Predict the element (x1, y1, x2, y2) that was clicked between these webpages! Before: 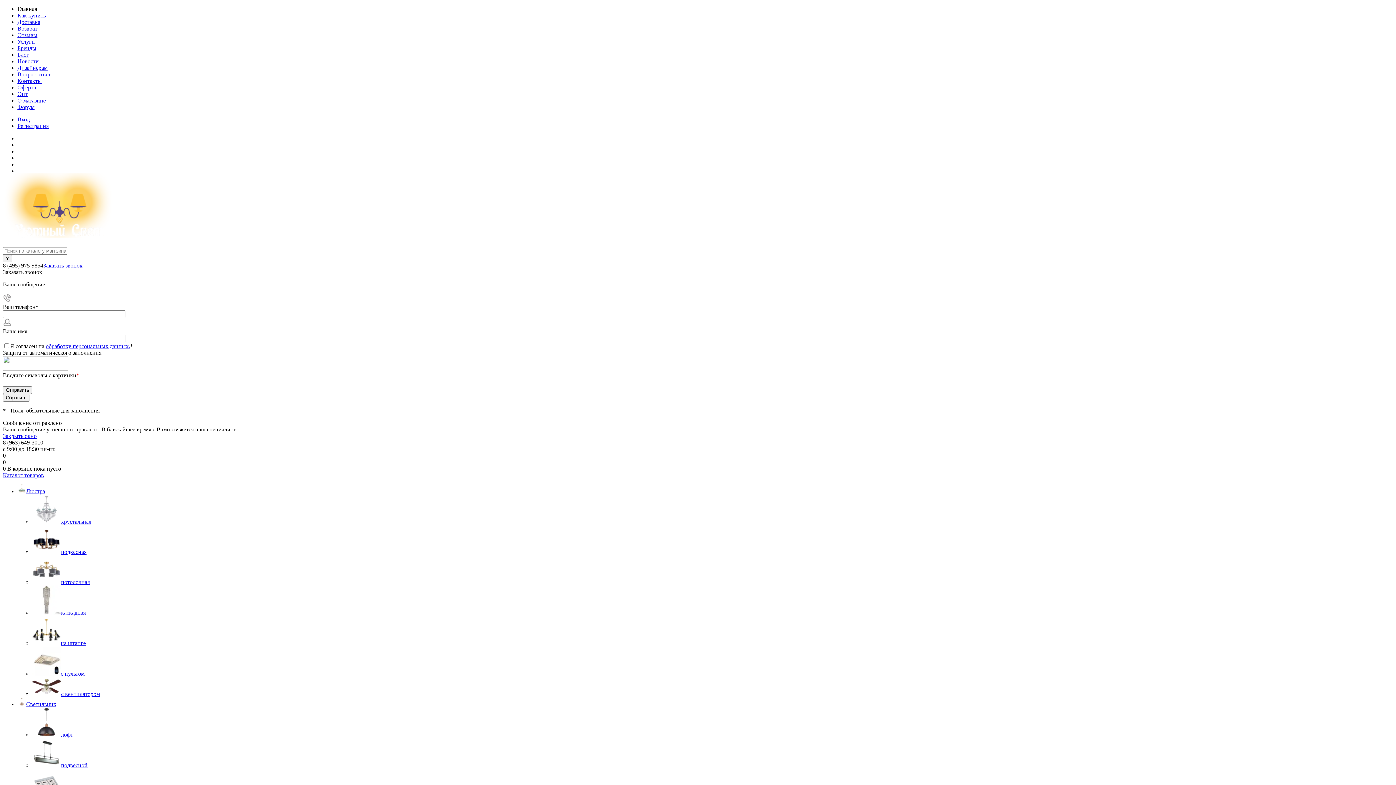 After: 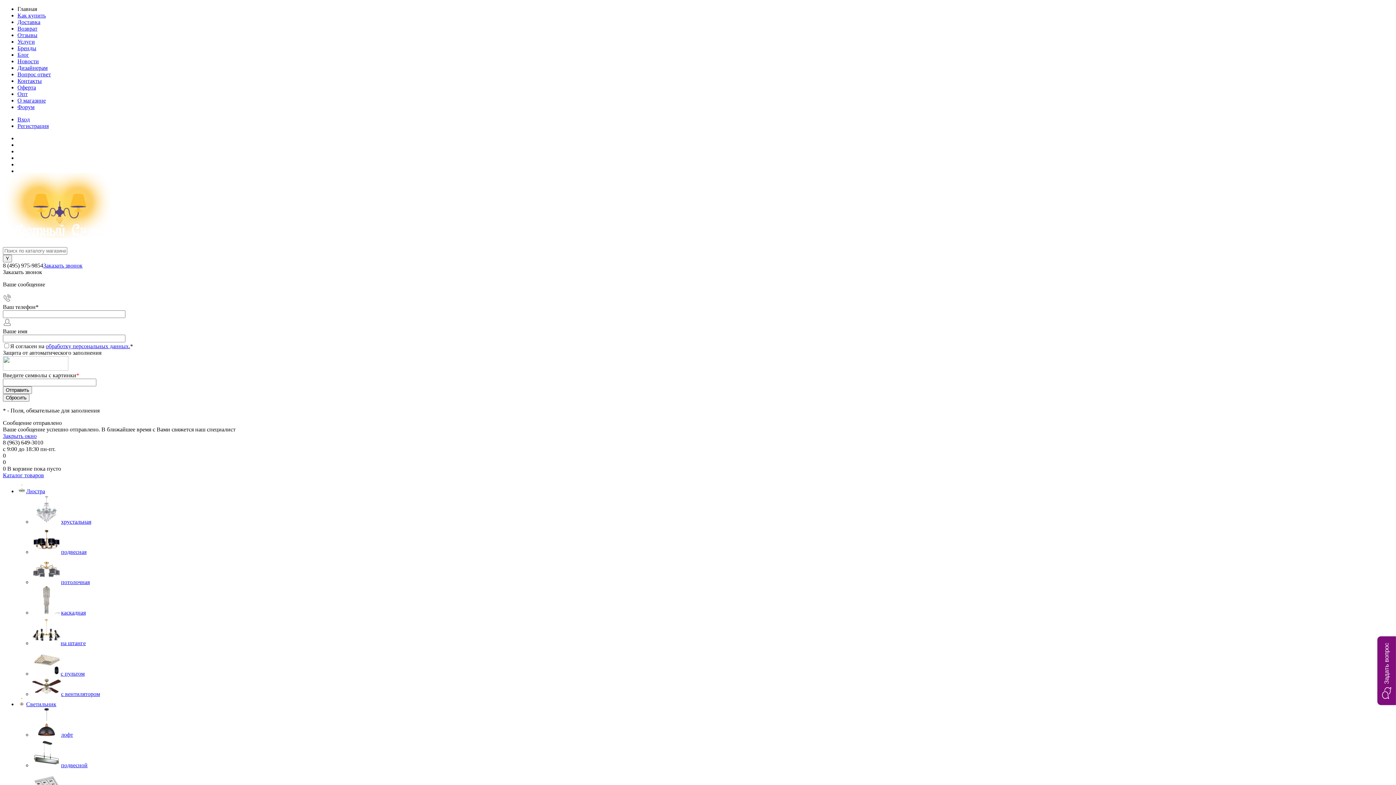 Action: label: потолочная bbox: (61, 579, 89, 585)